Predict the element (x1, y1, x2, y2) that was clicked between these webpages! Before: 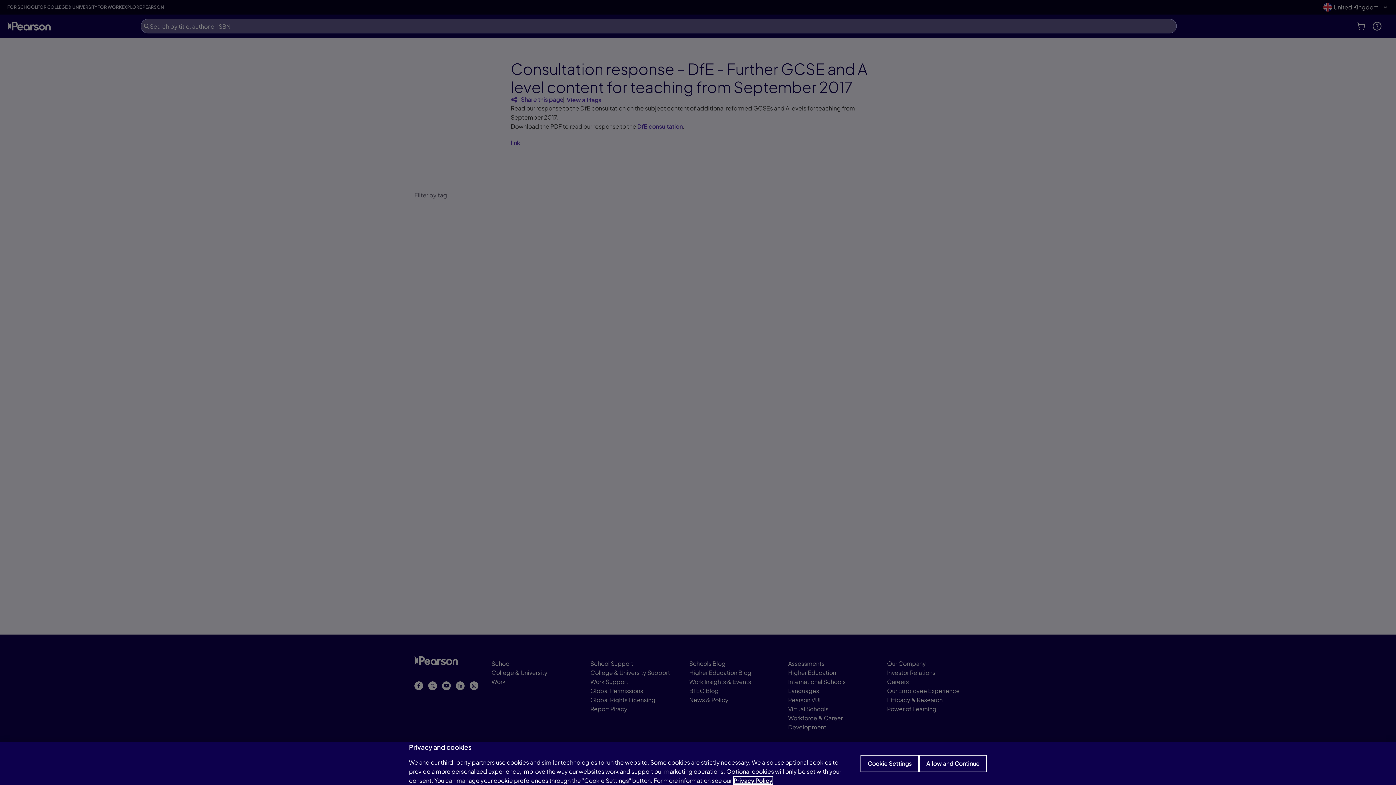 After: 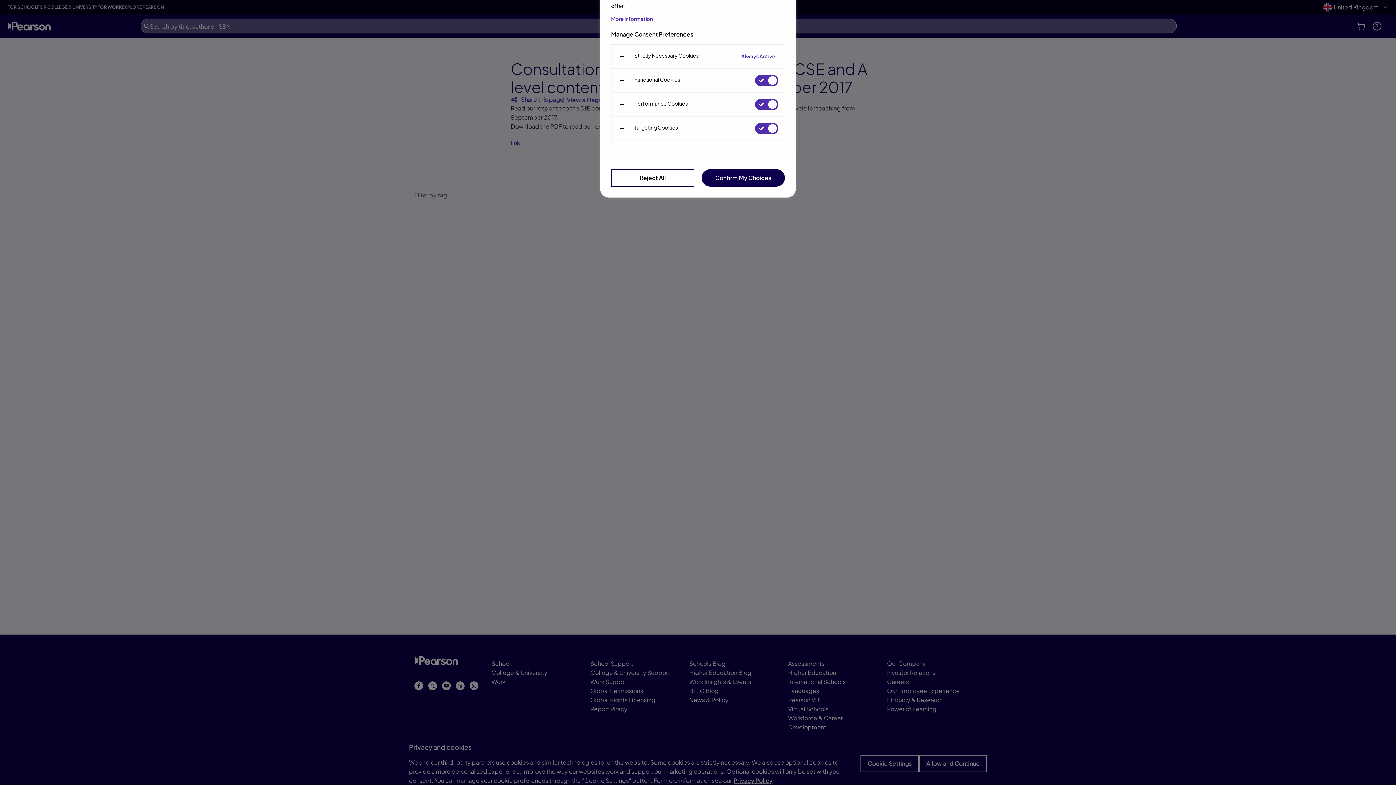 Action: bbox: (860, 755, 919, 772) label: Cookie Settings